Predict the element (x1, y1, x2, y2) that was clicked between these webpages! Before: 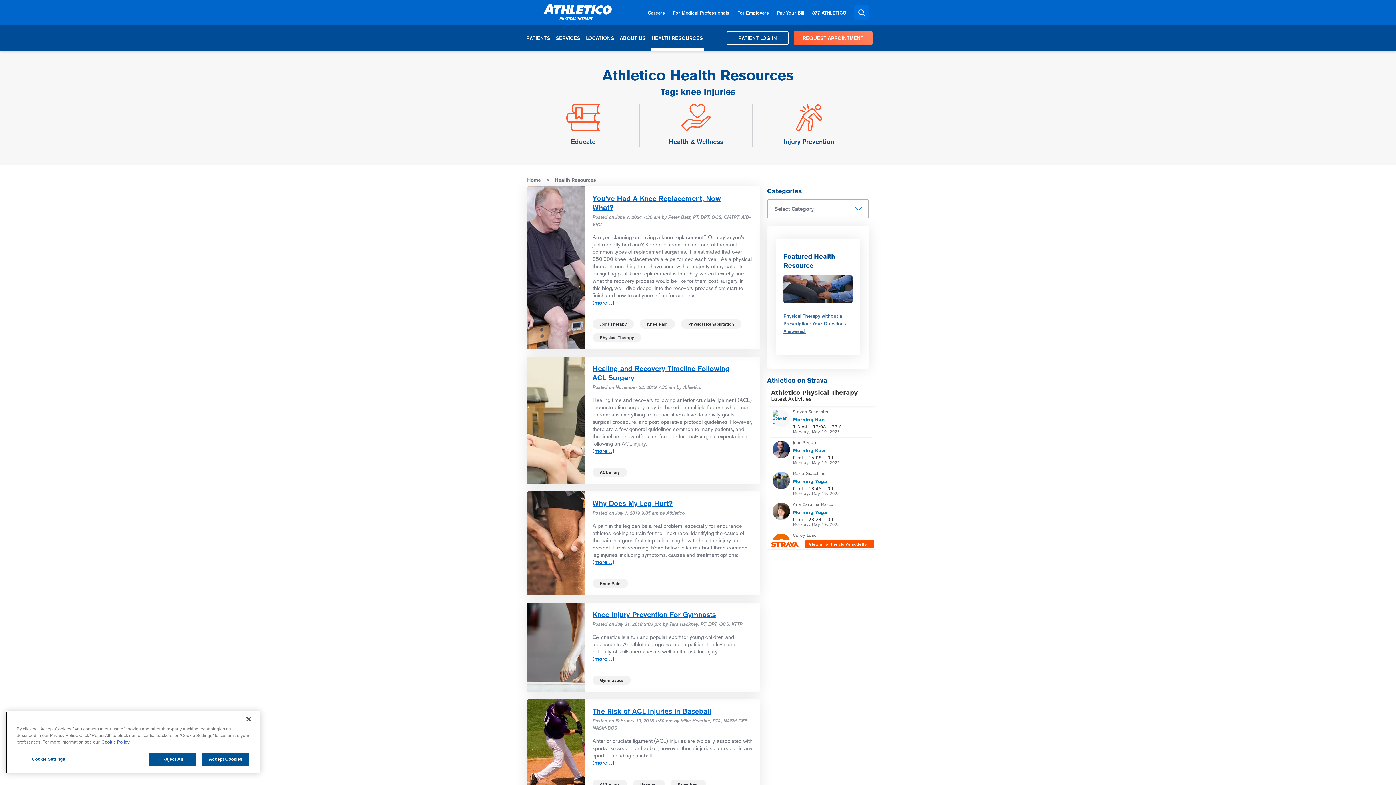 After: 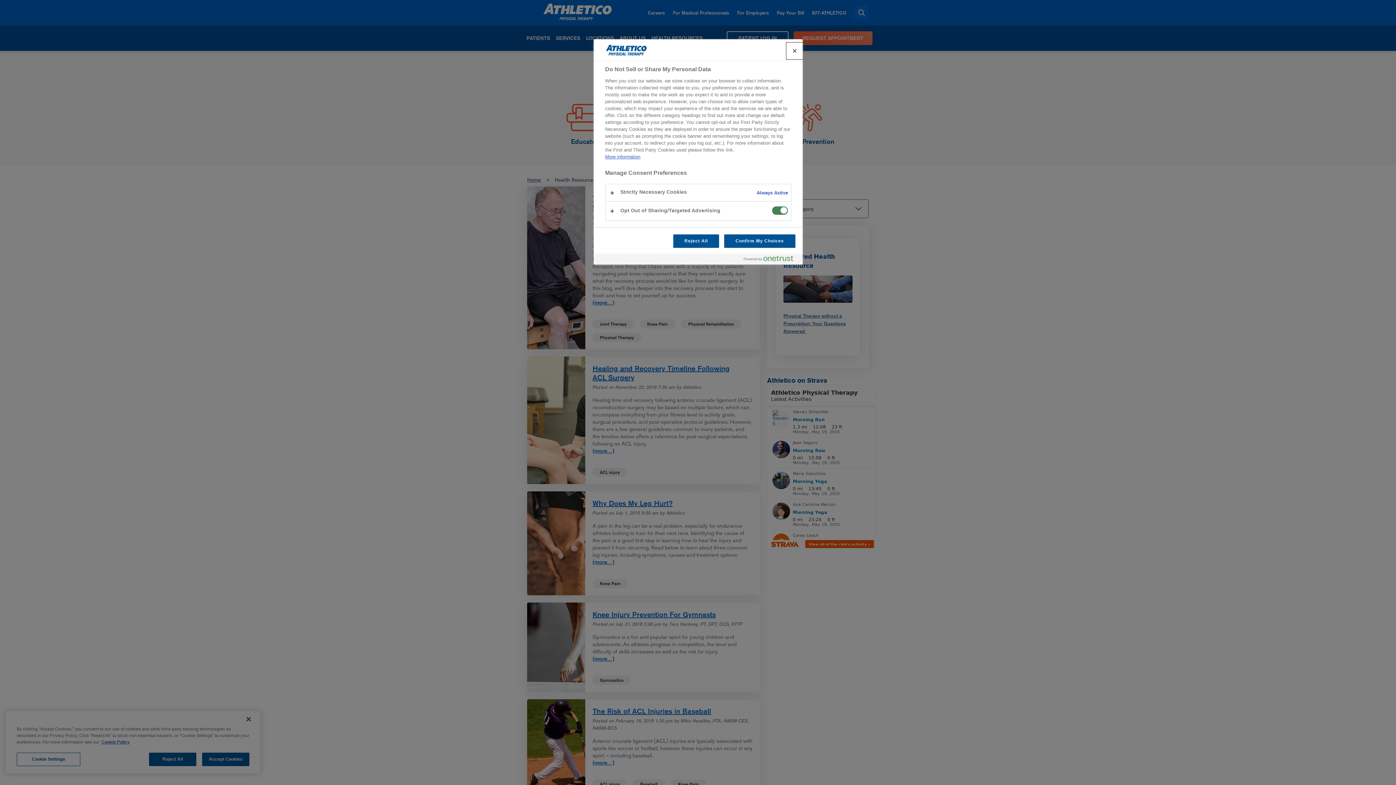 Action: bbox: (16, 753, 80, 766) label: Cookie Settings